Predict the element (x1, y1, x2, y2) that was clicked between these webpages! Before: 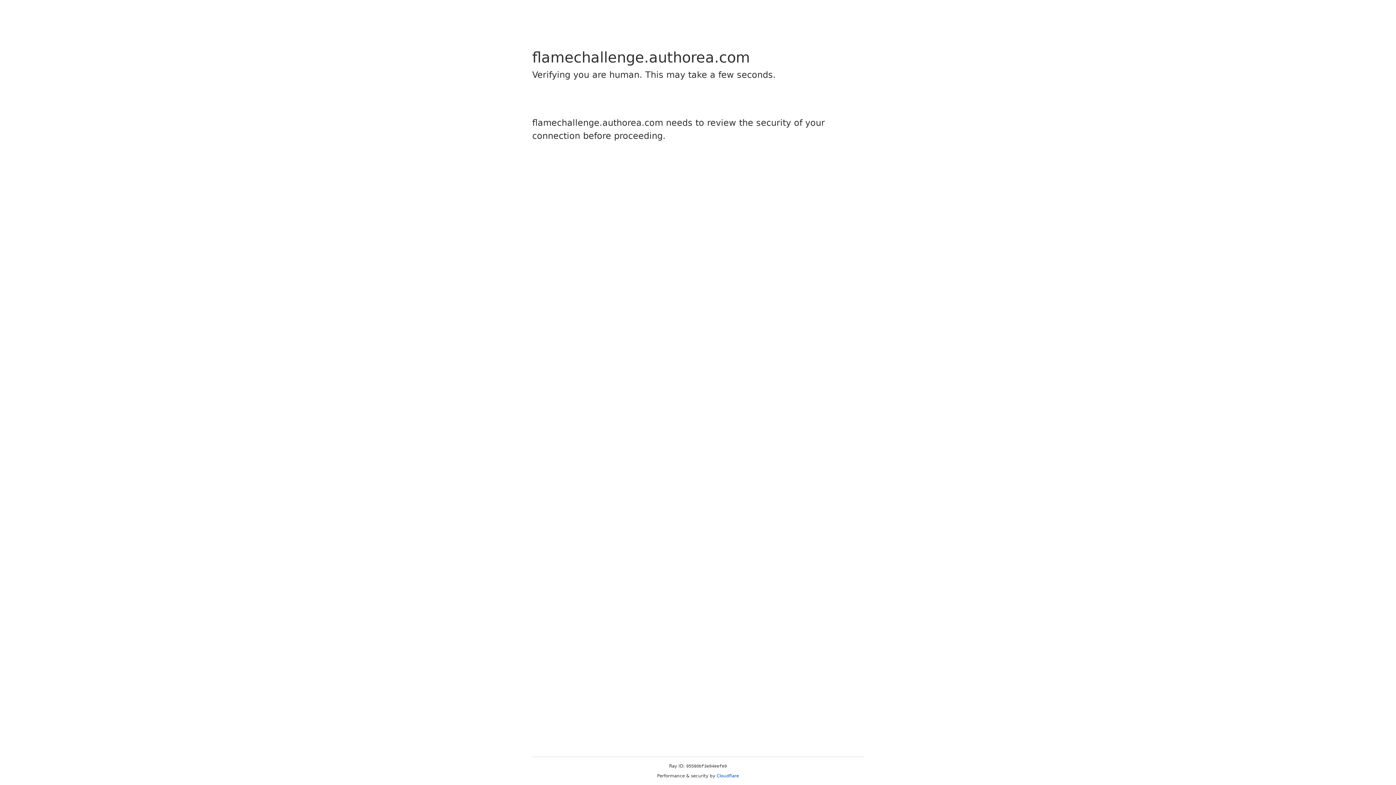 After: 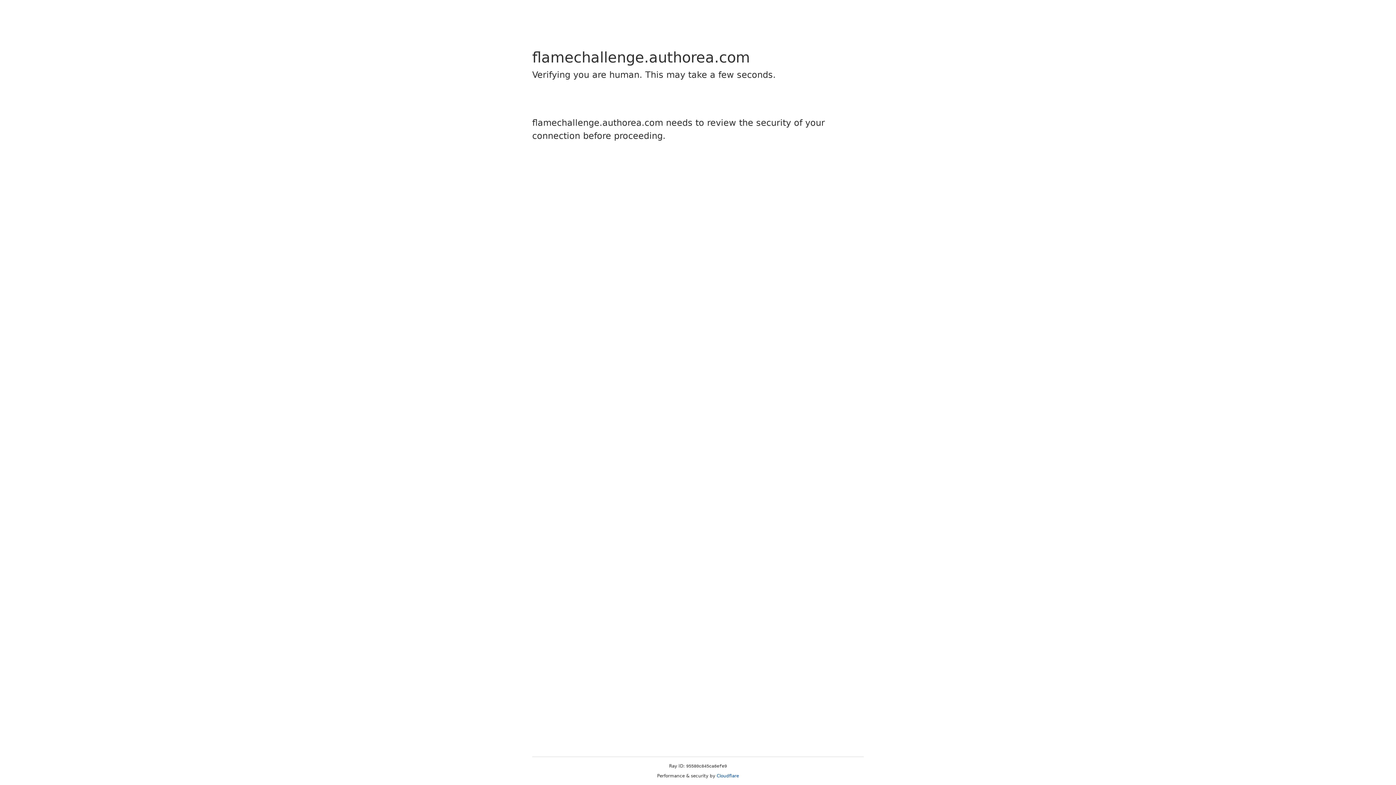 Action: bbox: (716, 773, 739, 778) label: Cloudflare